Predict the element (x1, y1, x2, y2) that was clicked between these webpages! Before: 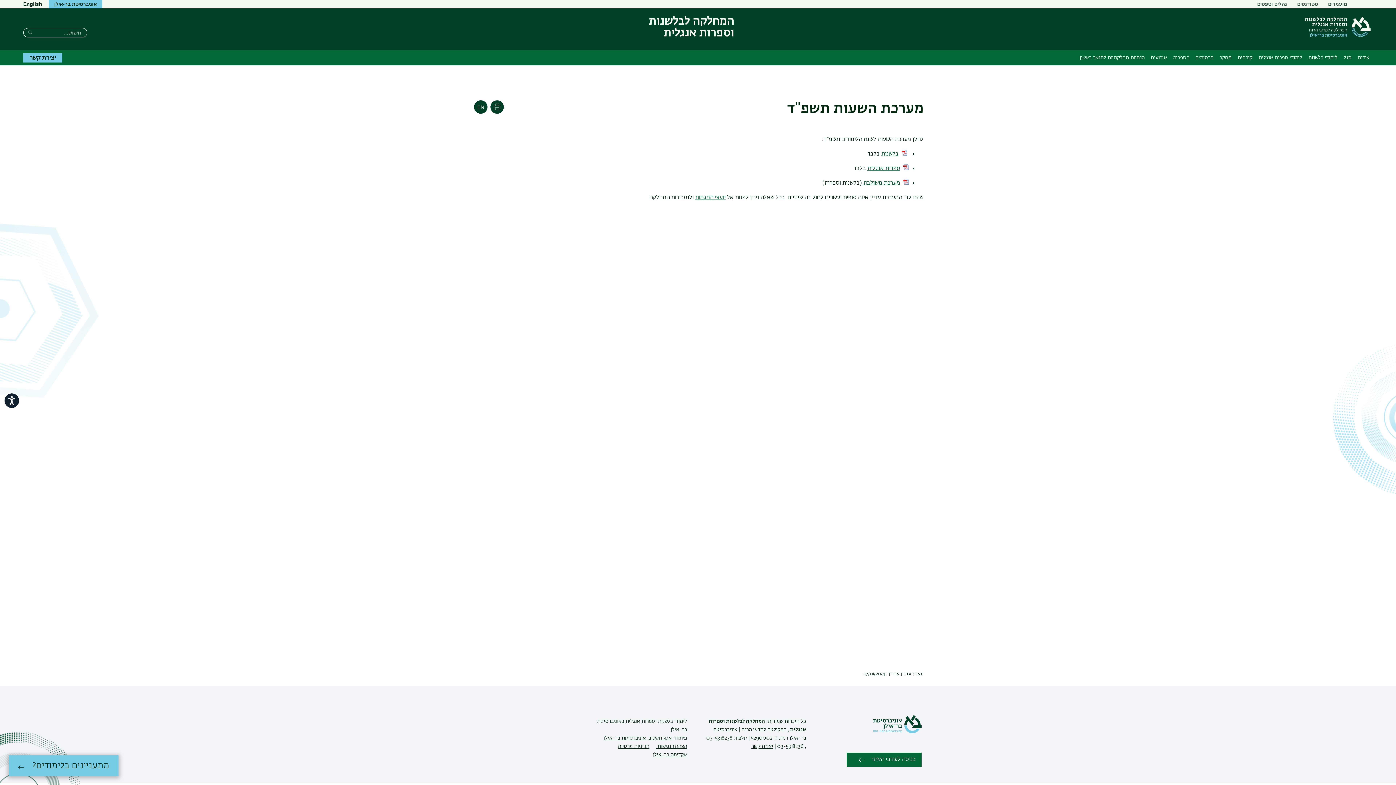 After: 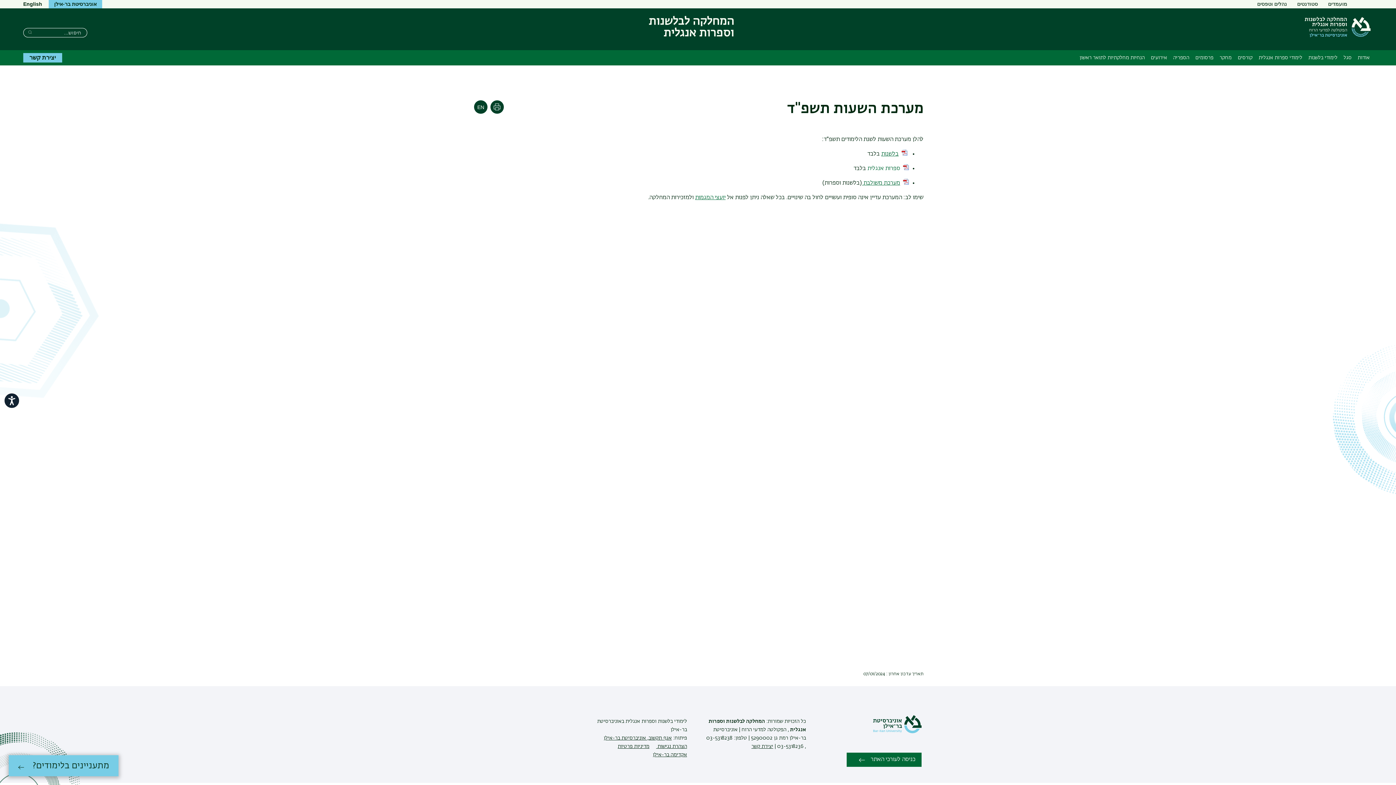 Action: bbox: (867, 165, 900, 171) label: ספרות אנגלית